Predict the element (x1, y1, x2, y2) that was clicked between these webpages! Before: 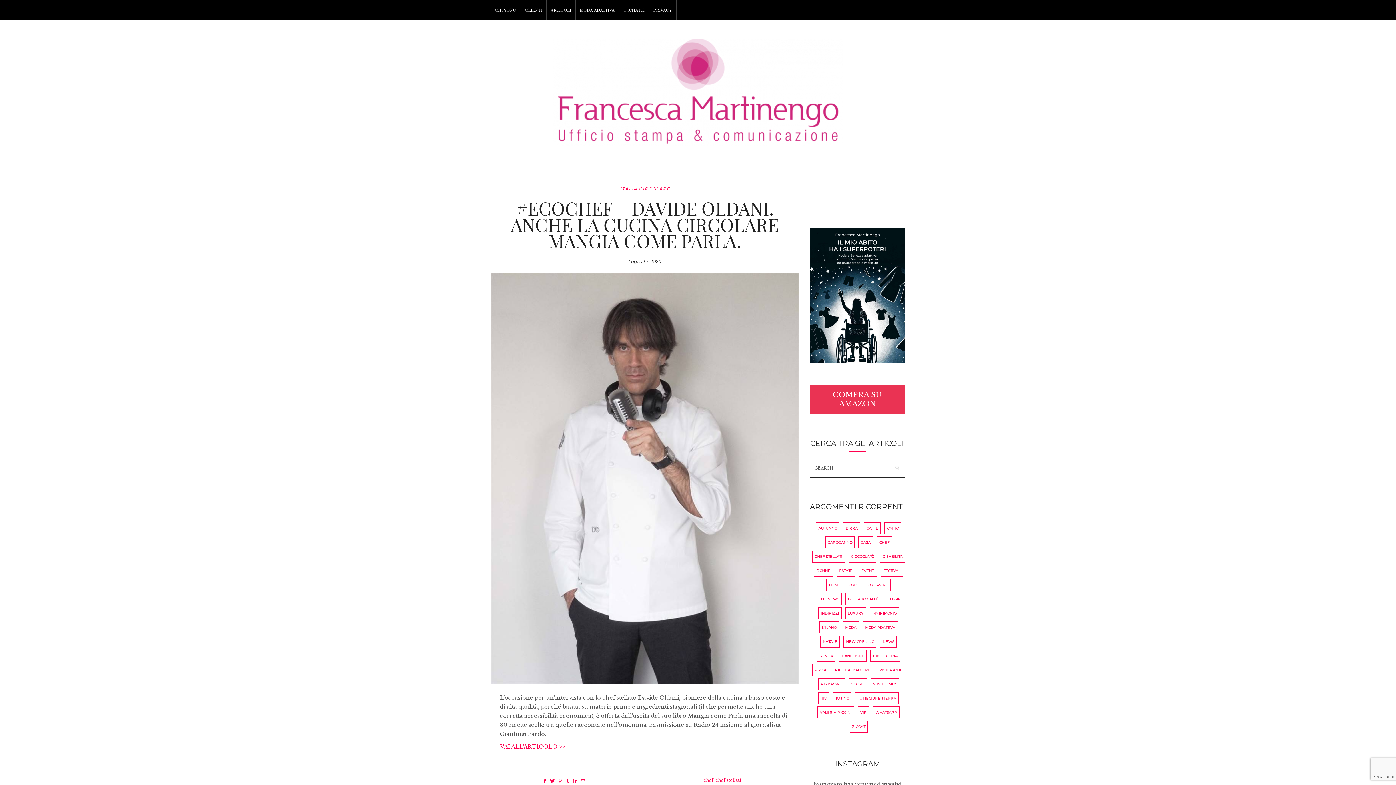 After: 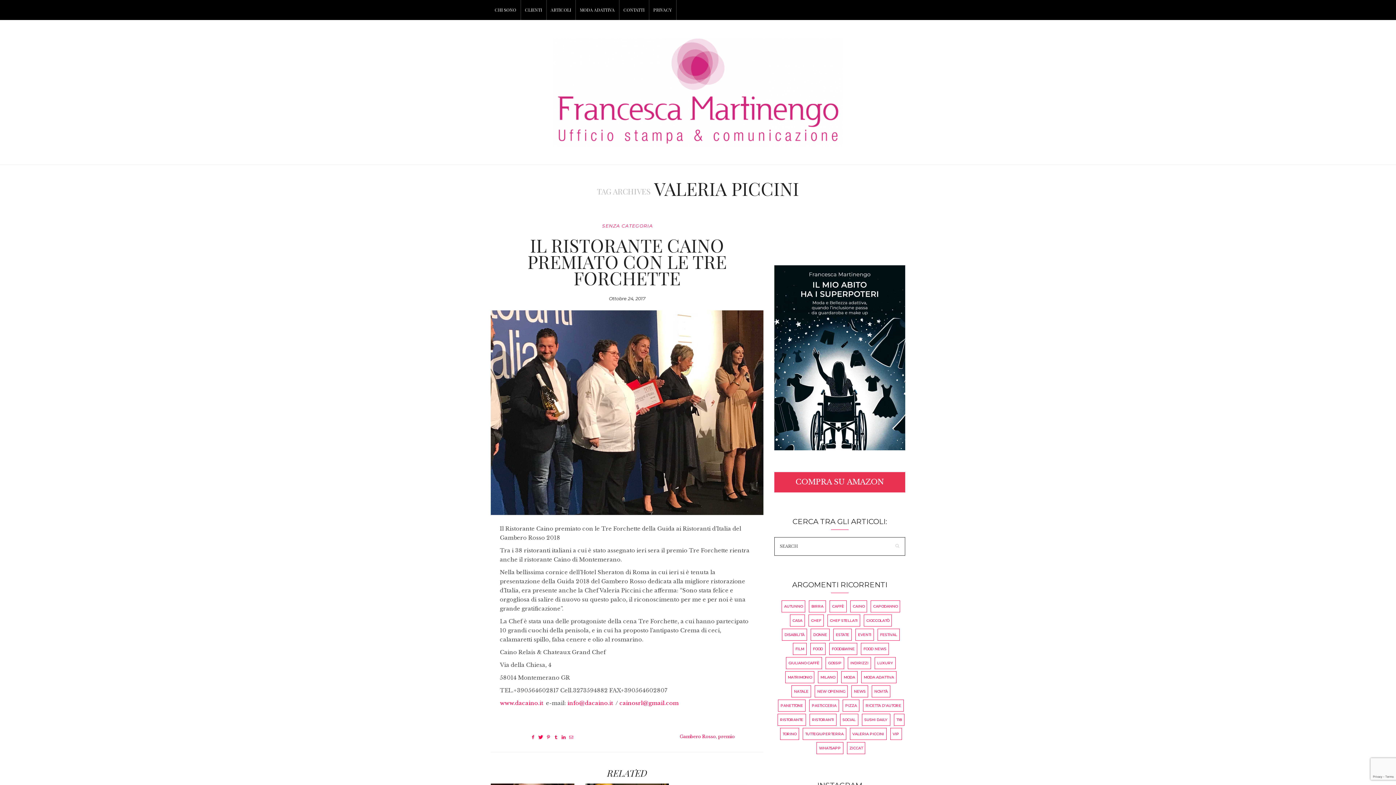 Action: bbox: (817, 706, 854, 718) label: Valeria Piccini (10 elementi)